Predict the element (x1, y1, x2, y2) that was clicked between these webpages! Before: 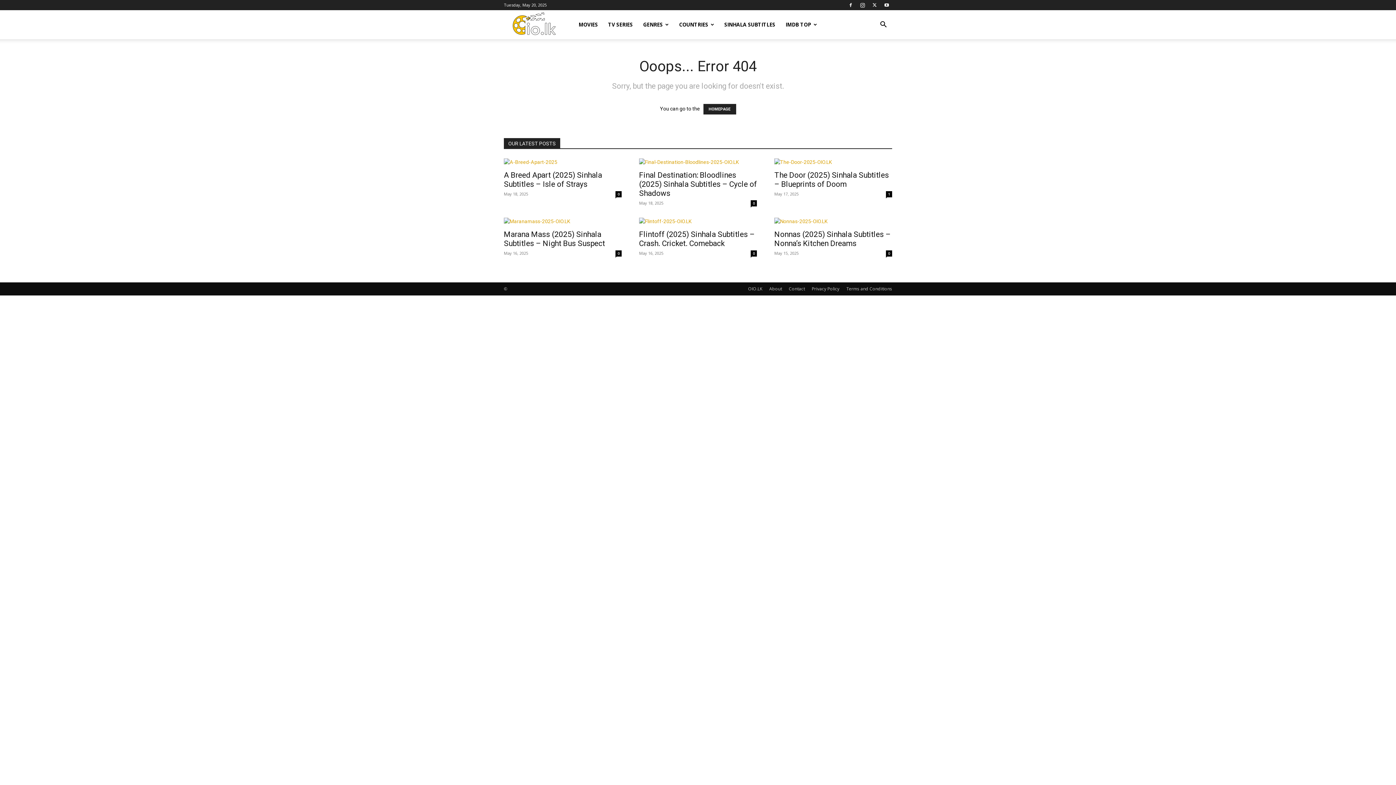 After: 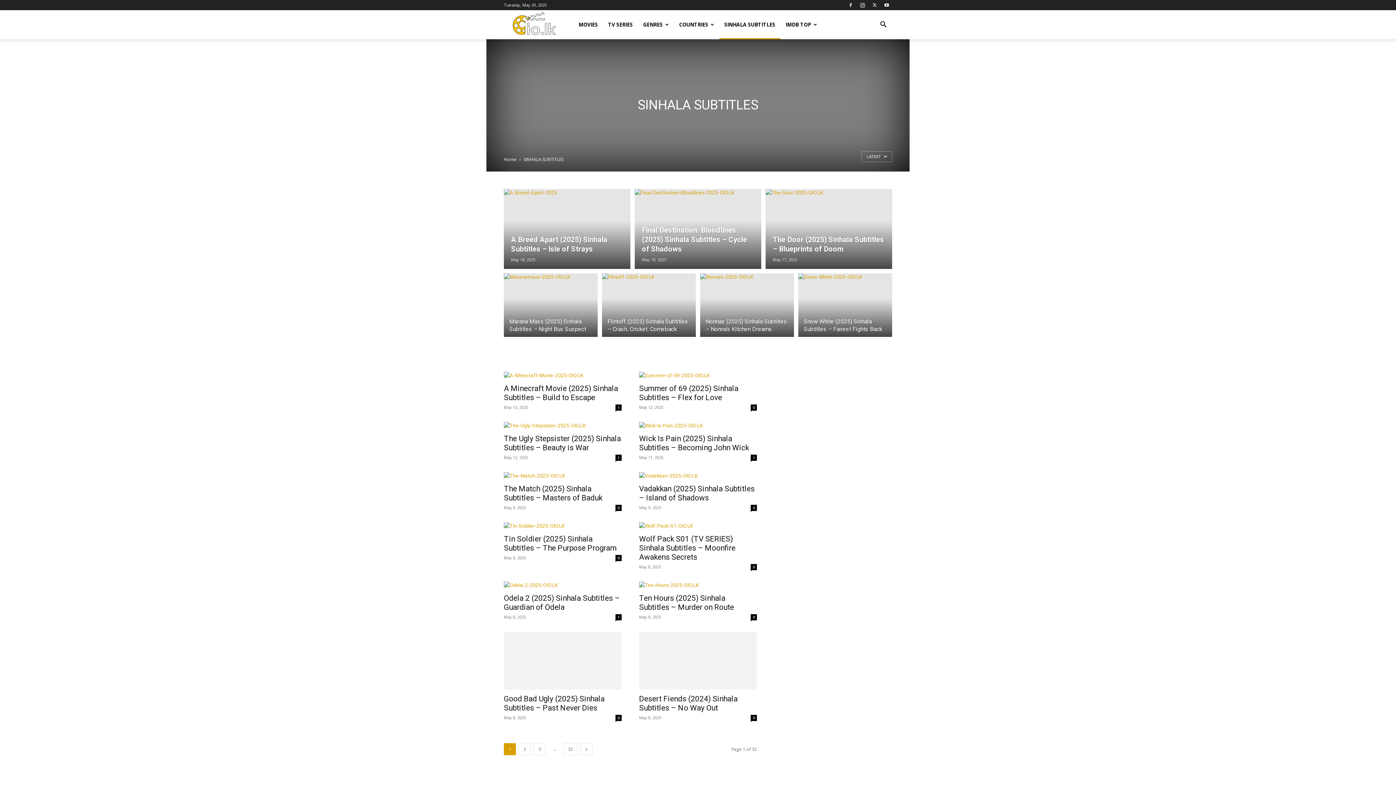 Action: label: SINHALA SUBTITLES bbox: (719, 10, 780, 39)